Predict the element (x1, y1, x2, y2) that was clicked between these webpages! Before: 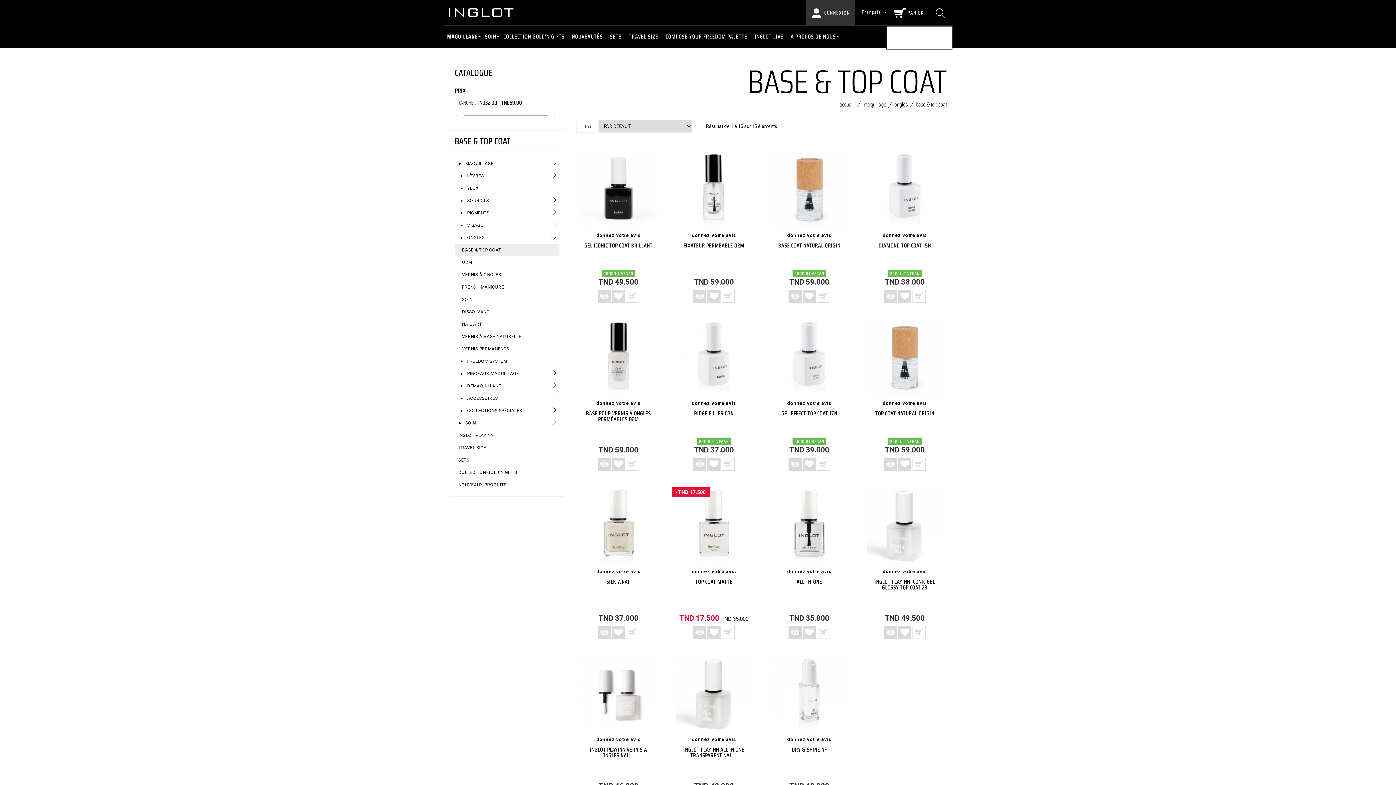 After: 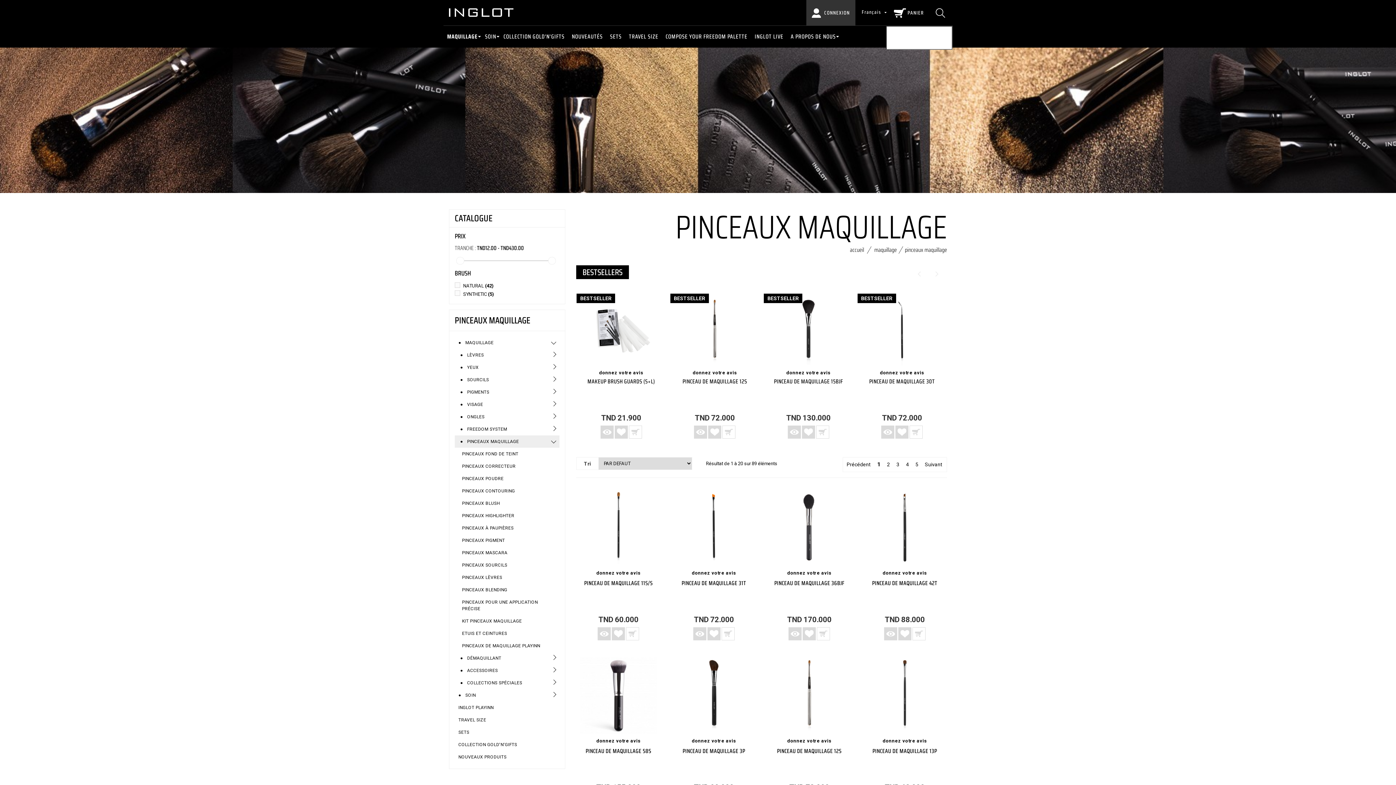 Action: bbox: (454, 367, 559, 380) label:  PINCEAUX MAQUILLAGE